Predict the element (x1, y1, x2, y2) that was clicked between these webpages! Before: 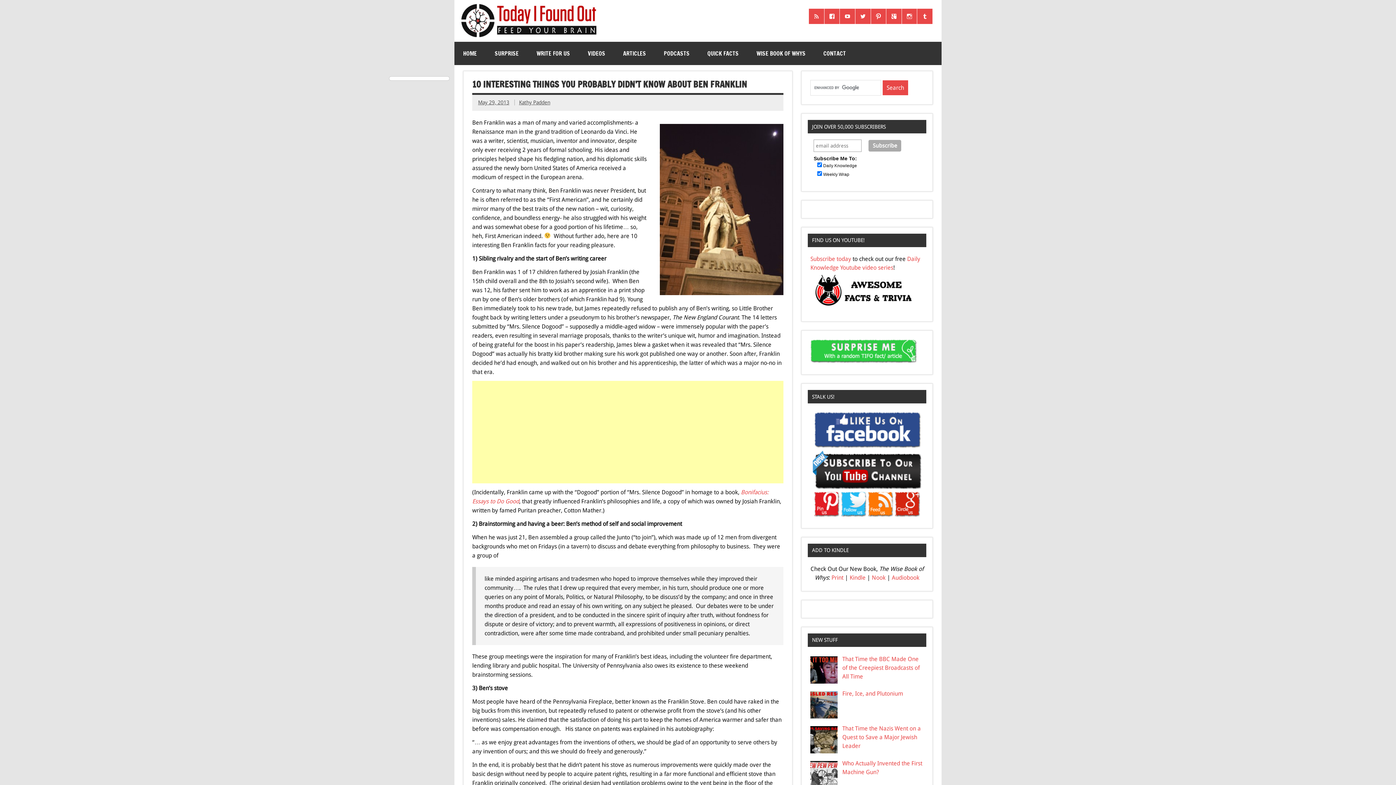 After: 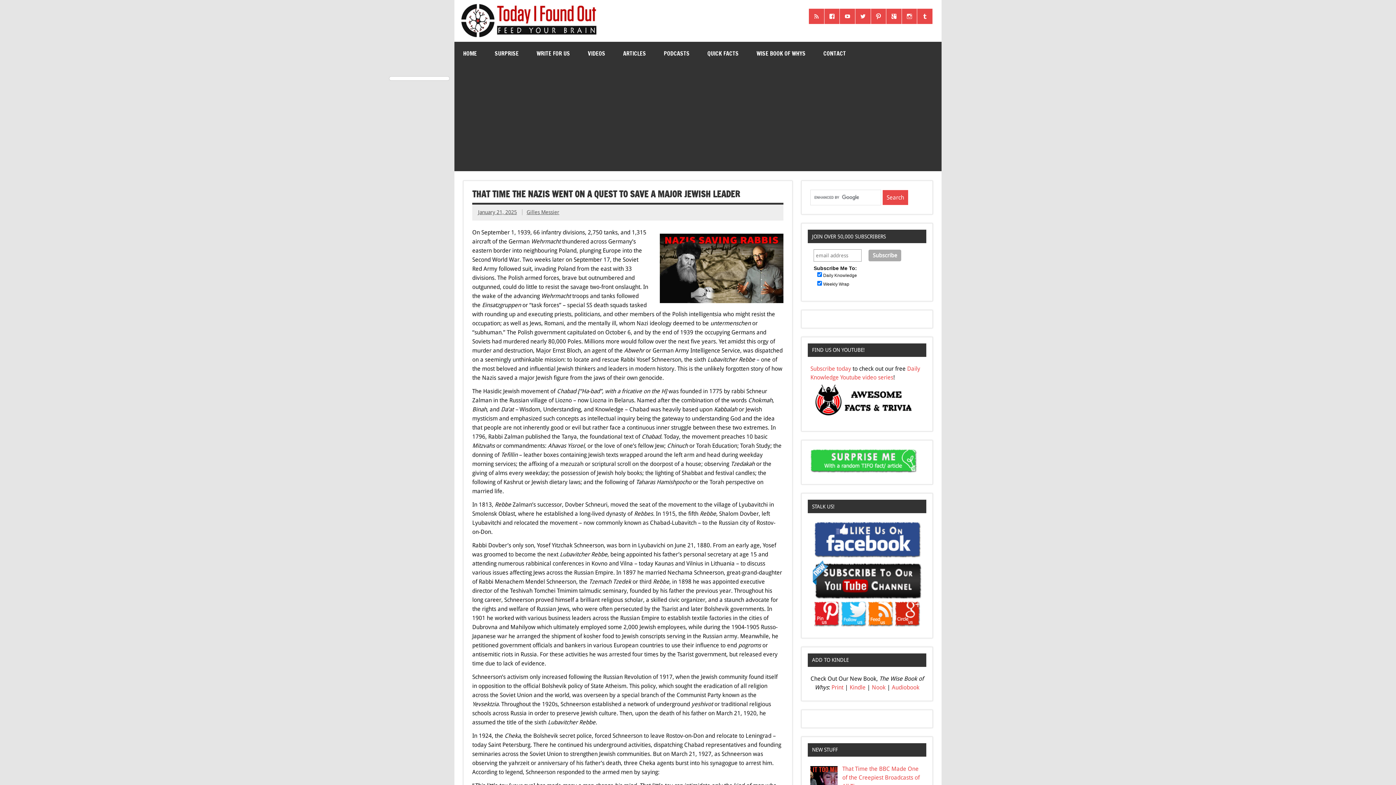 Action: label: That Time the Nazis Went on a Quest to Save a Major Jewish Leader bbox: (842, 725, 921, 749)